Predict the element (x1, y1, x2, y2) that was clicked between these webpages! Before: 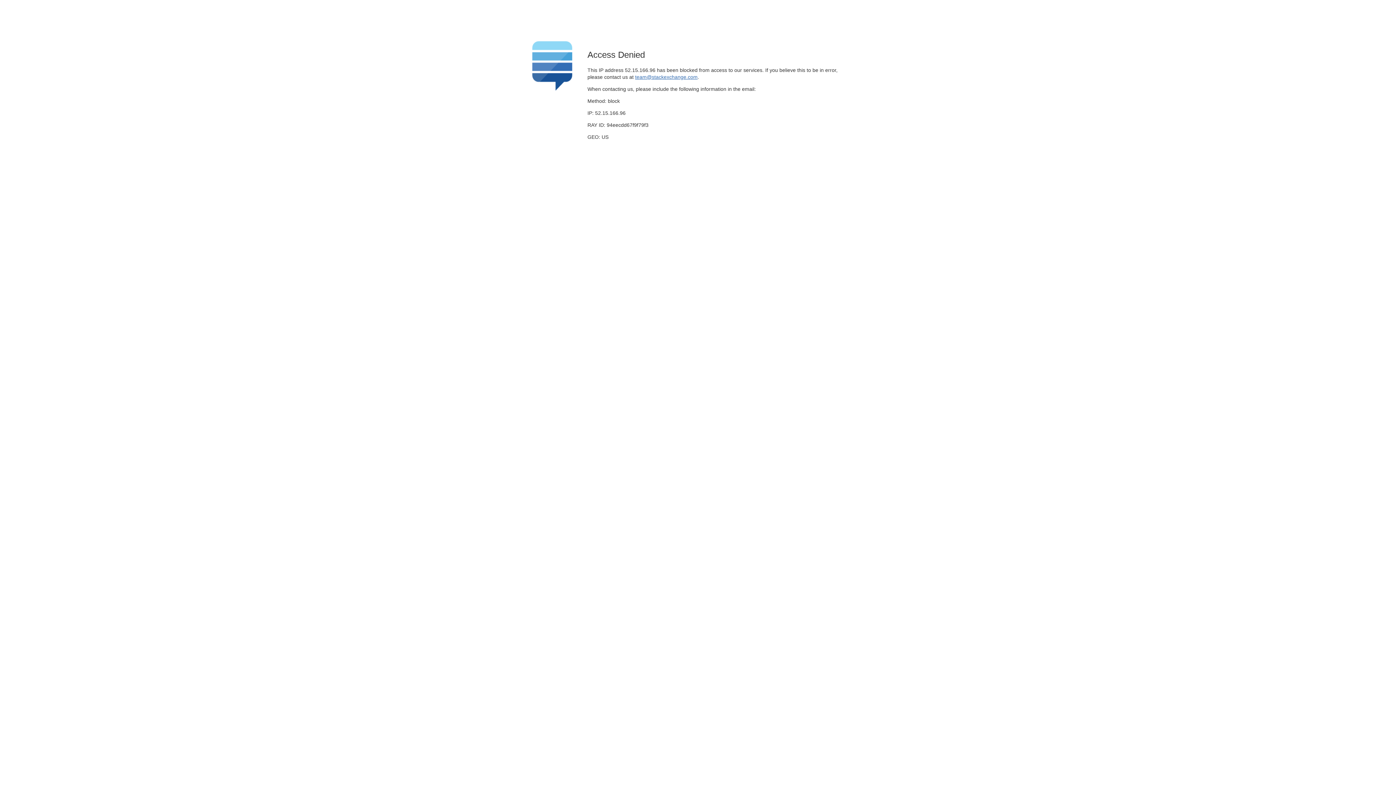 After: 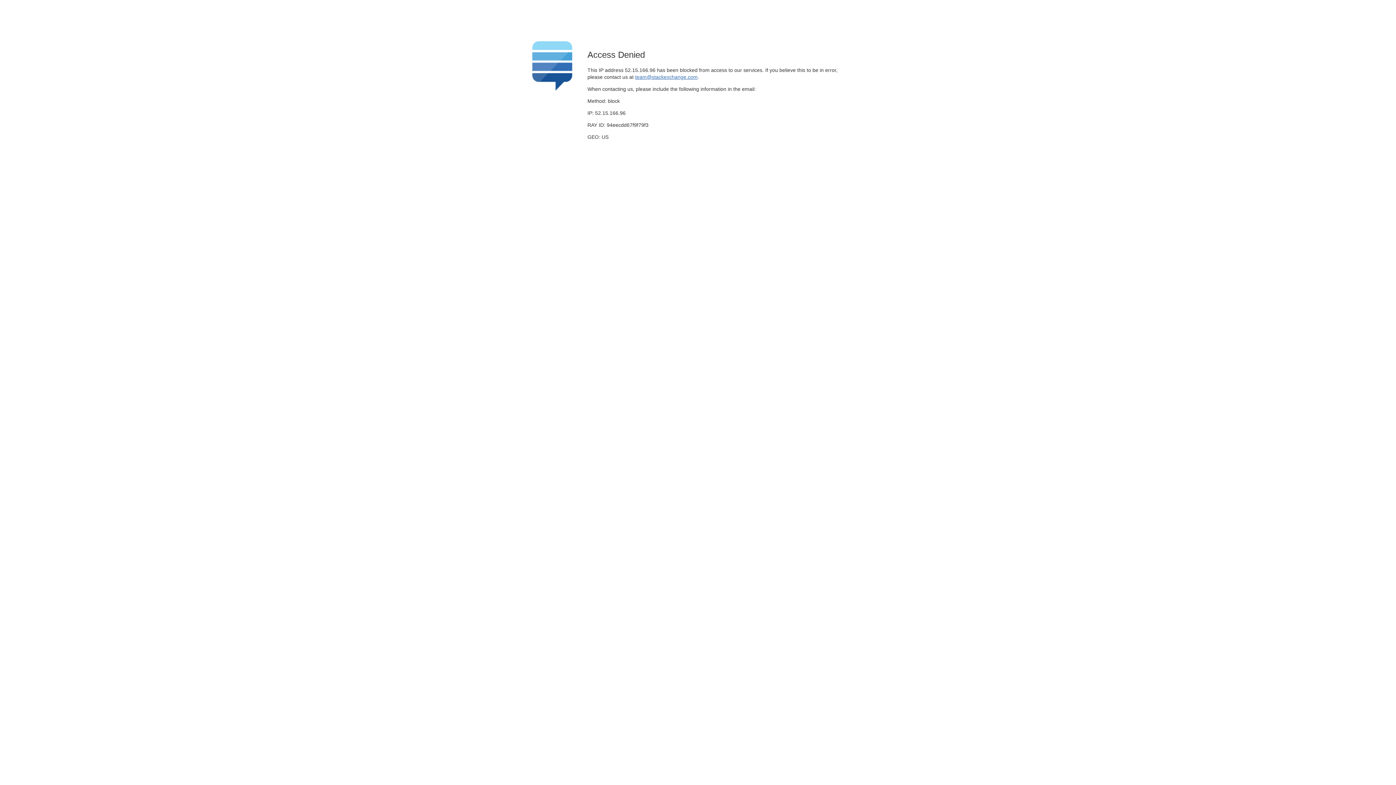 Action: label: team@stackexchange.com bbox: (635, 74, 697, 79)